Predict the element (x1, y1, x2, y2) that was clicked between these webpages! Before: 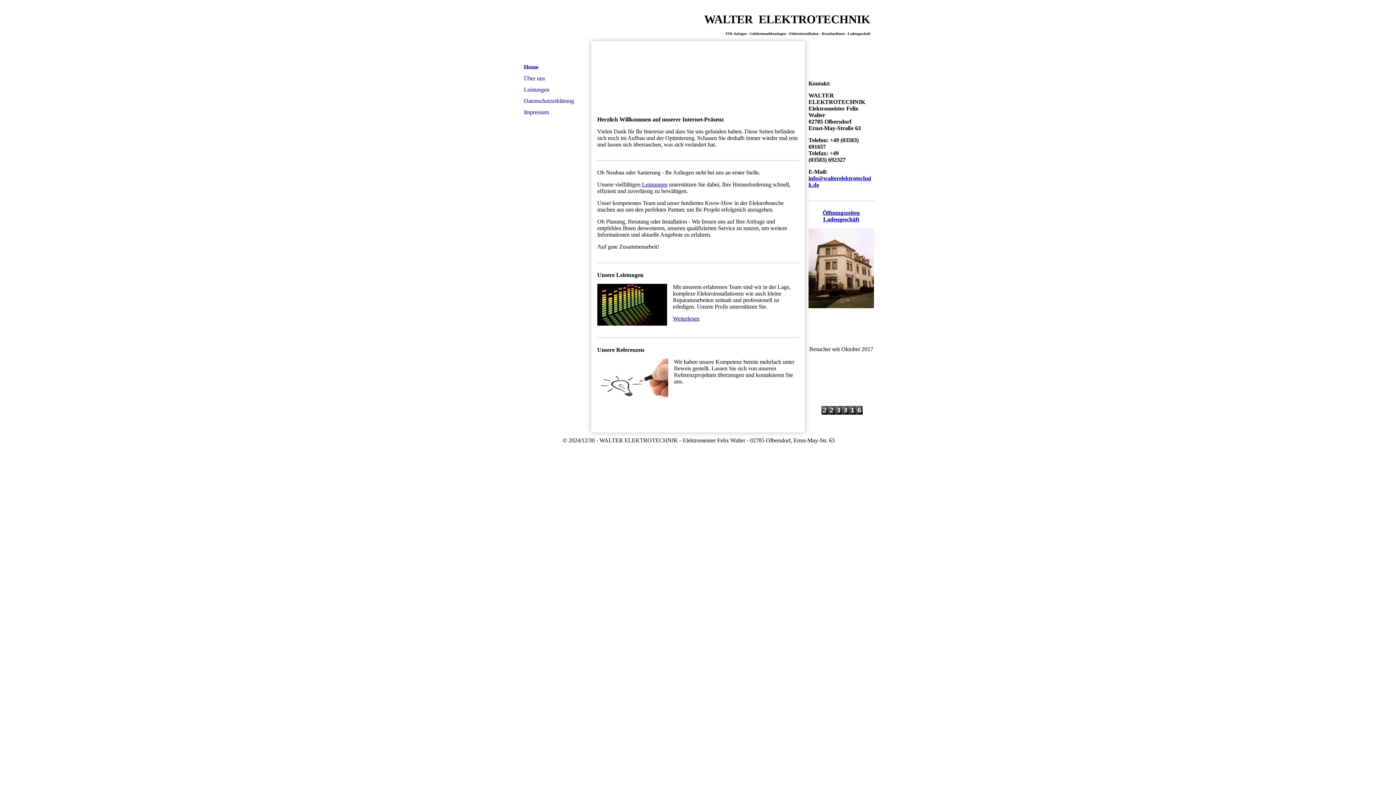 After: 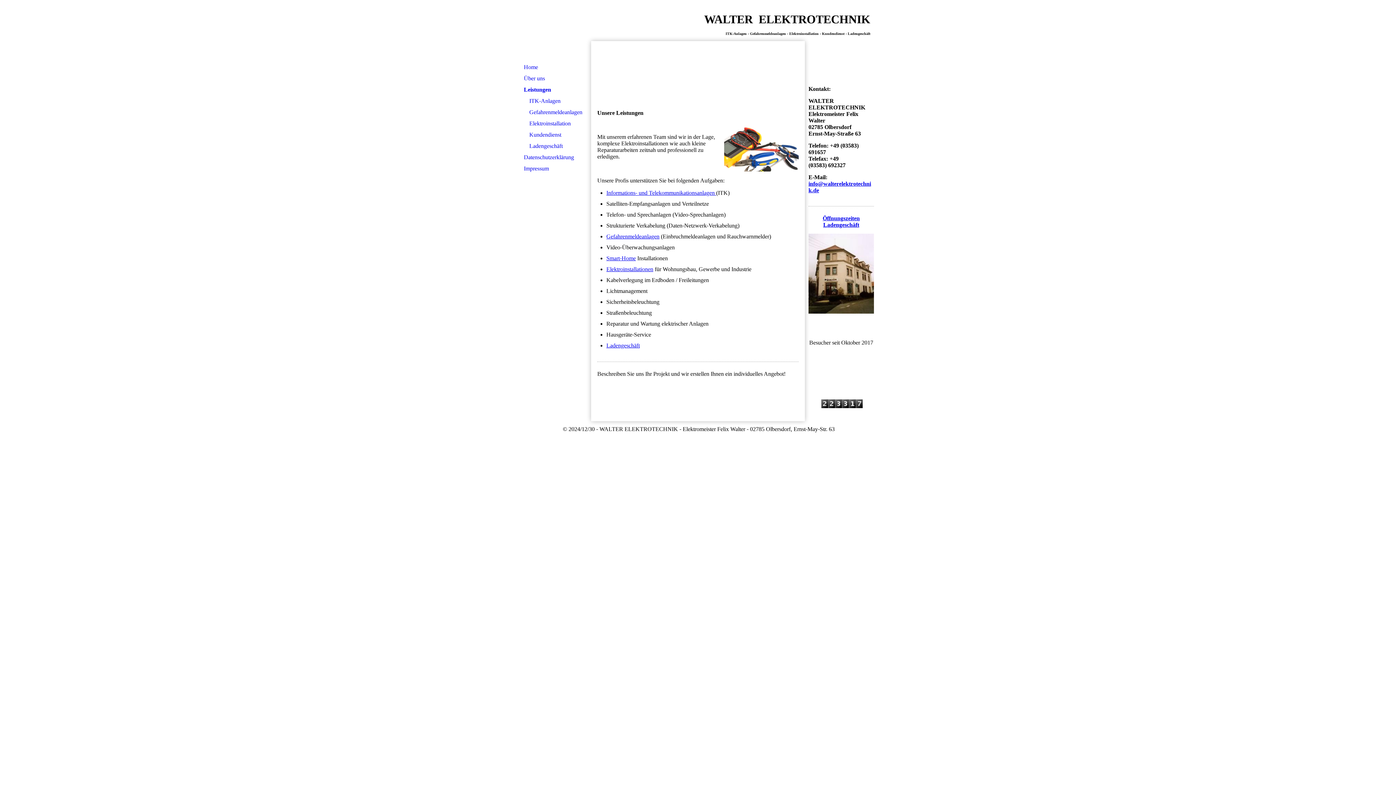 Action: bbox: (642, 181, 667, 187) label: Leistungen